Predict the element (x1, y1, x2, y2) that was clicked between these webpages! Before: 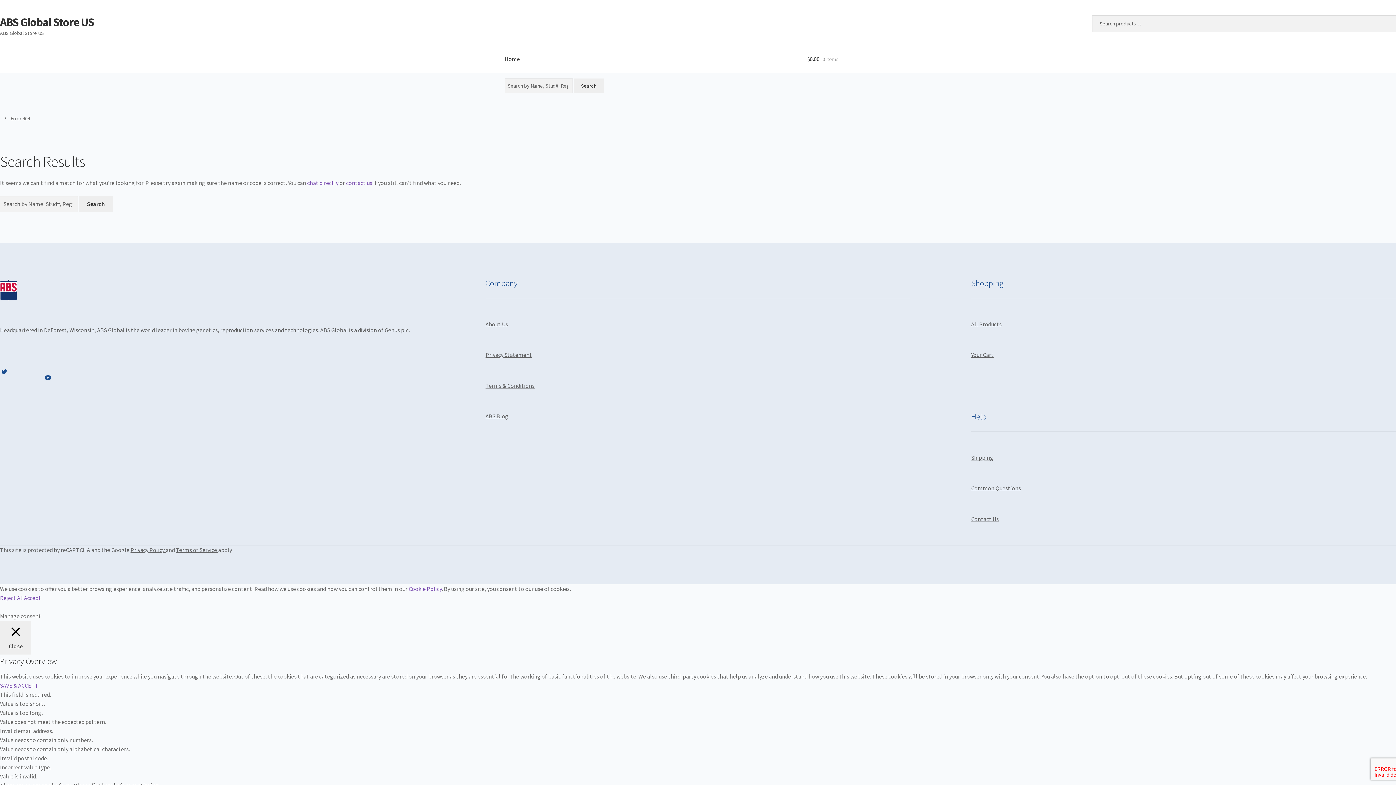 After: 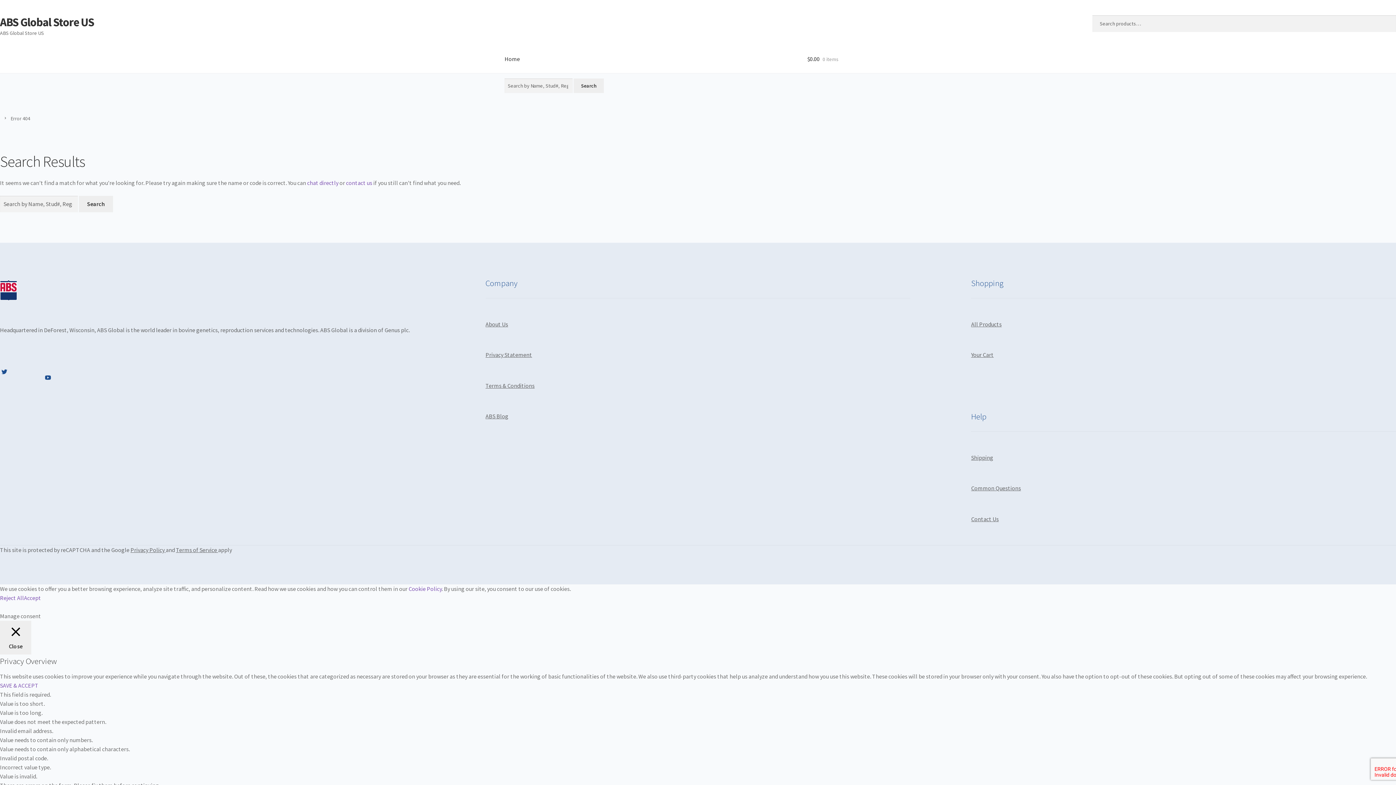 Action: label: Accept bbox: (24, 594, 41, 601)